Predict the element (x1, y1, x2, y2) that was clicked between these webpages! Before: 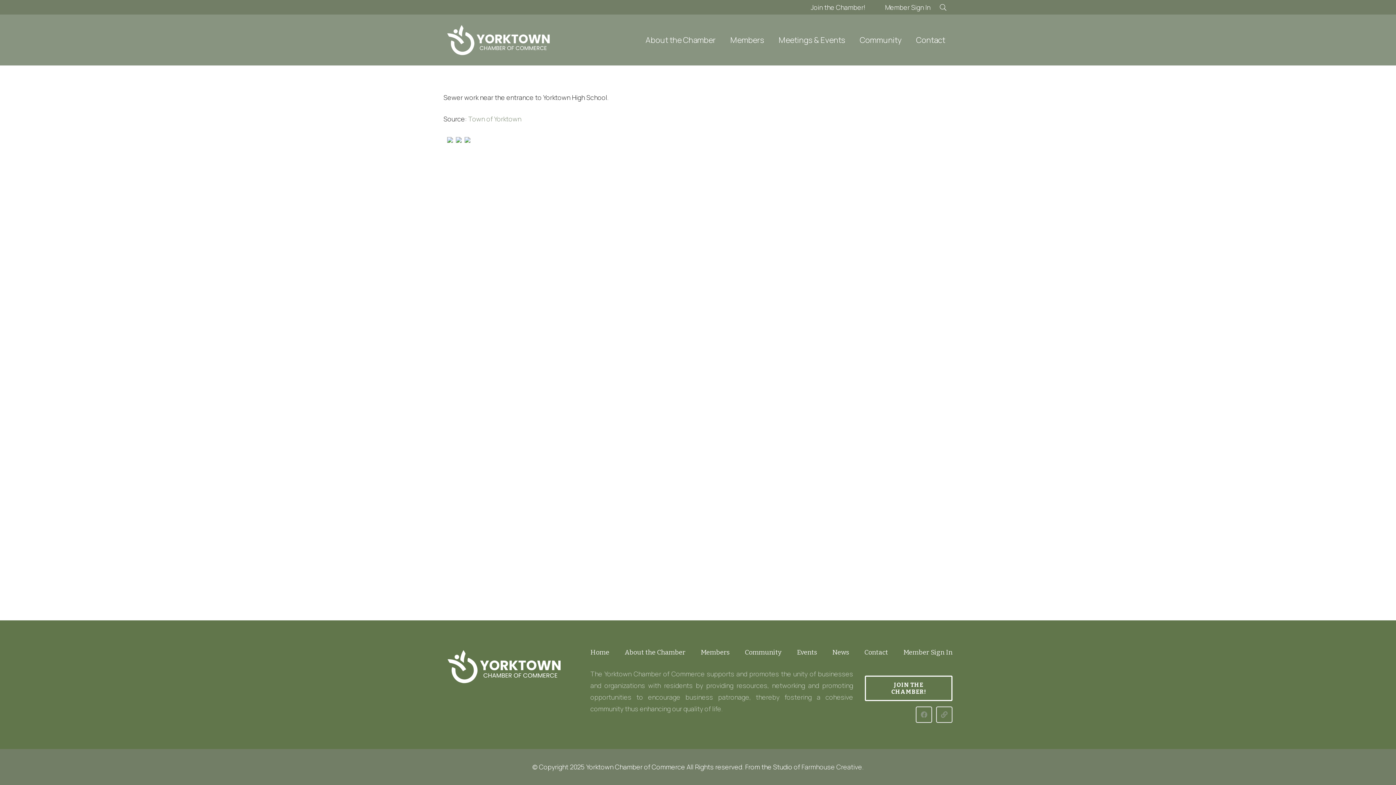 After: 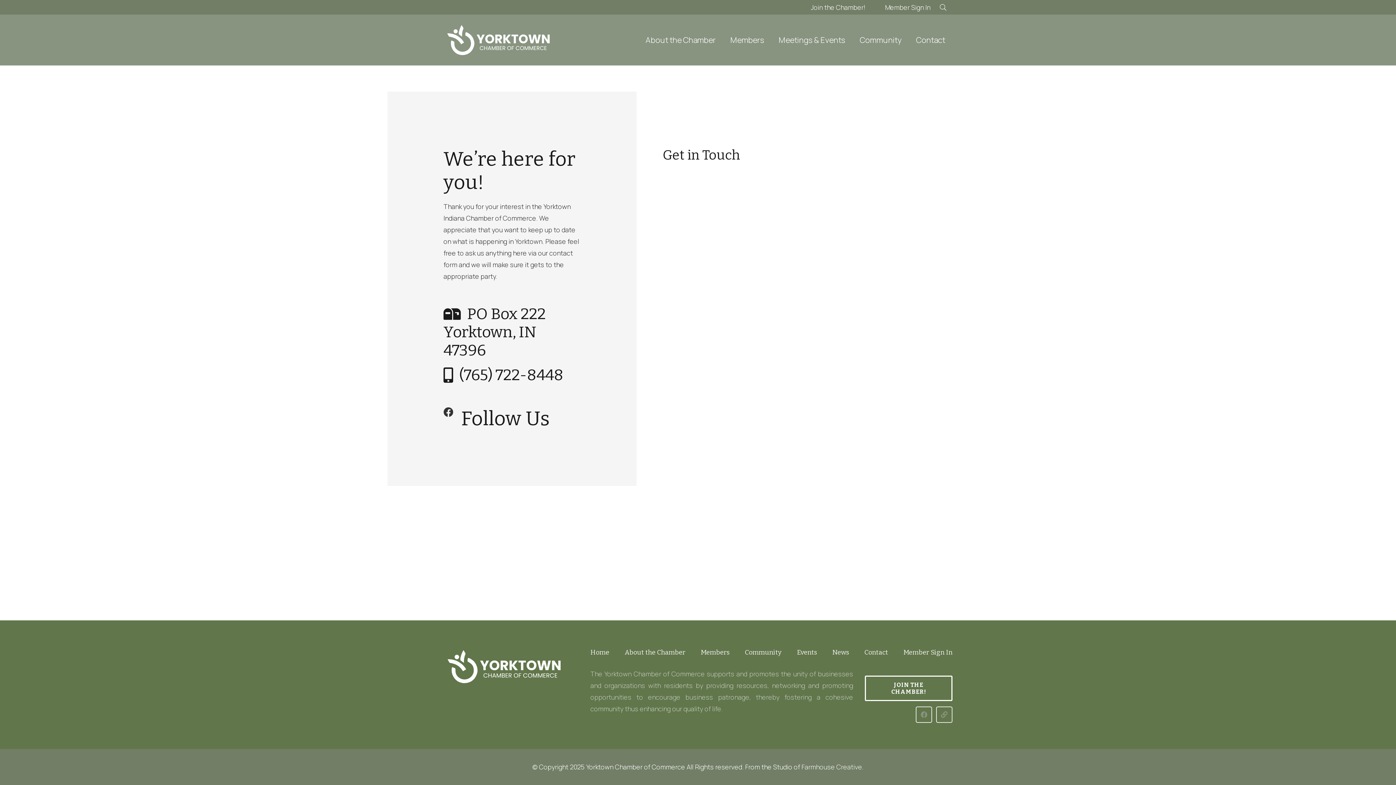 Action: bbox: (864, 648, 888, 656) label: Contact